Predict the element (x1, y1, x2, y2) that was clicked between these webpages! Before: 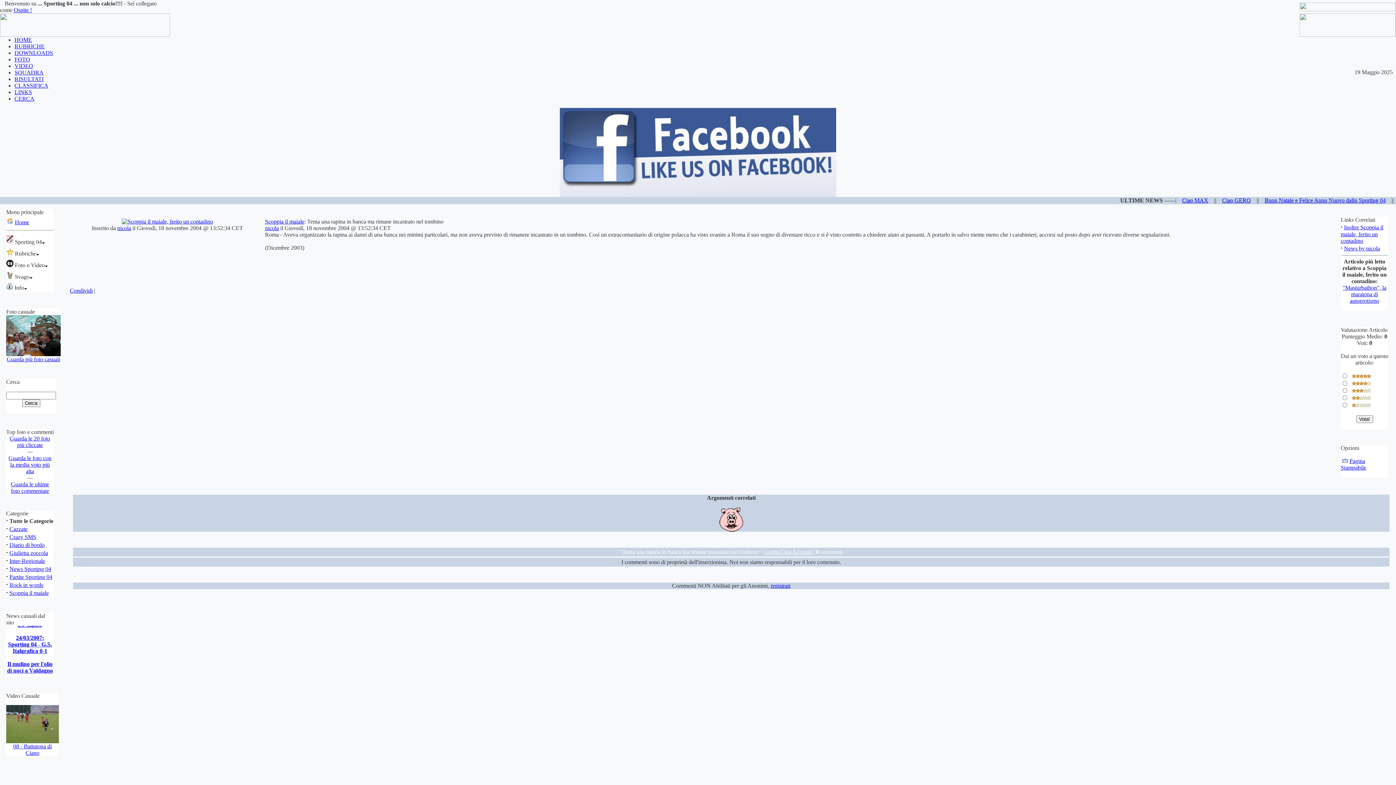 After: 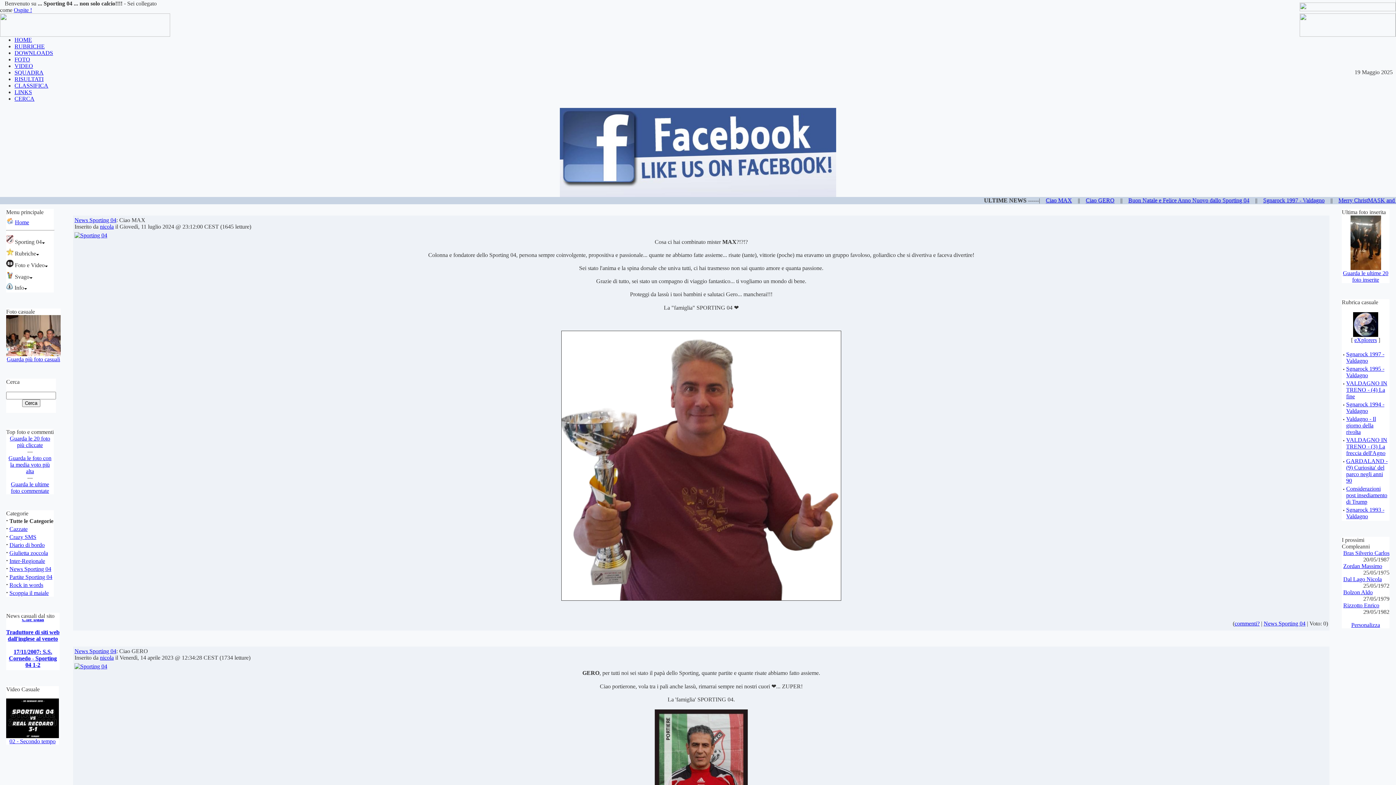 Action: label: nicola bbox: (265, 225, 278, 231)